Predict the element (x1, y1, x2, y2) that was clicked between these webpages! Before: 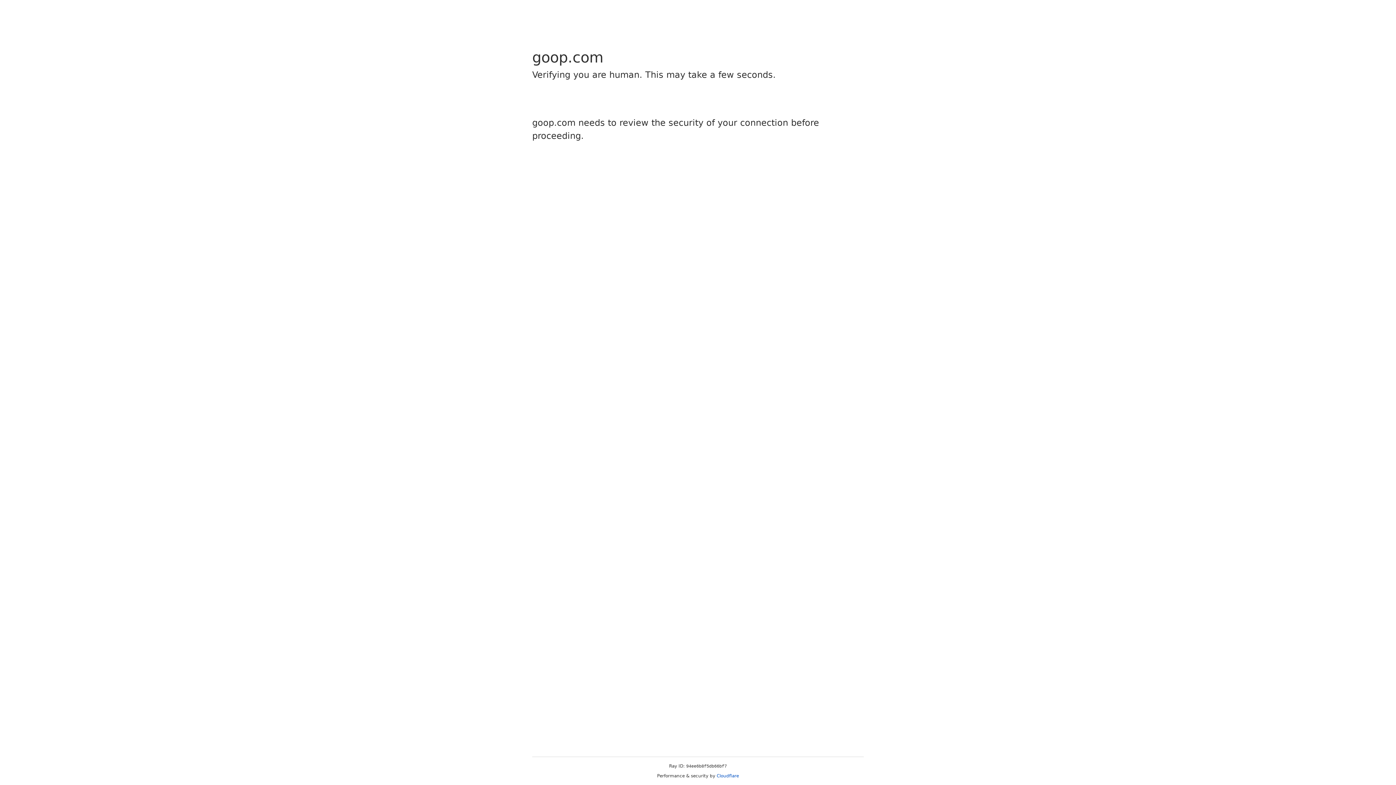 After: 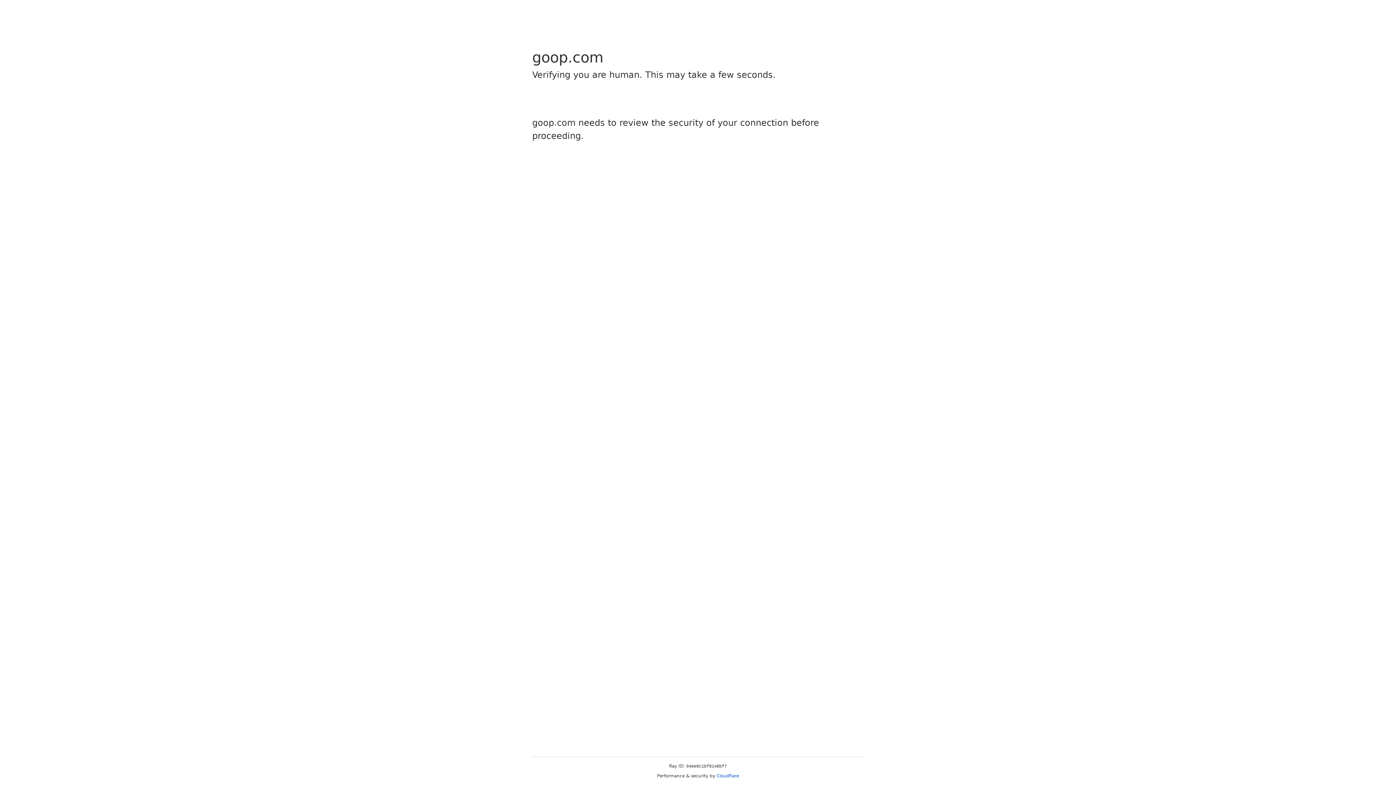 Action: label: Cloudflare bbox: (716, 773, 739, 778)